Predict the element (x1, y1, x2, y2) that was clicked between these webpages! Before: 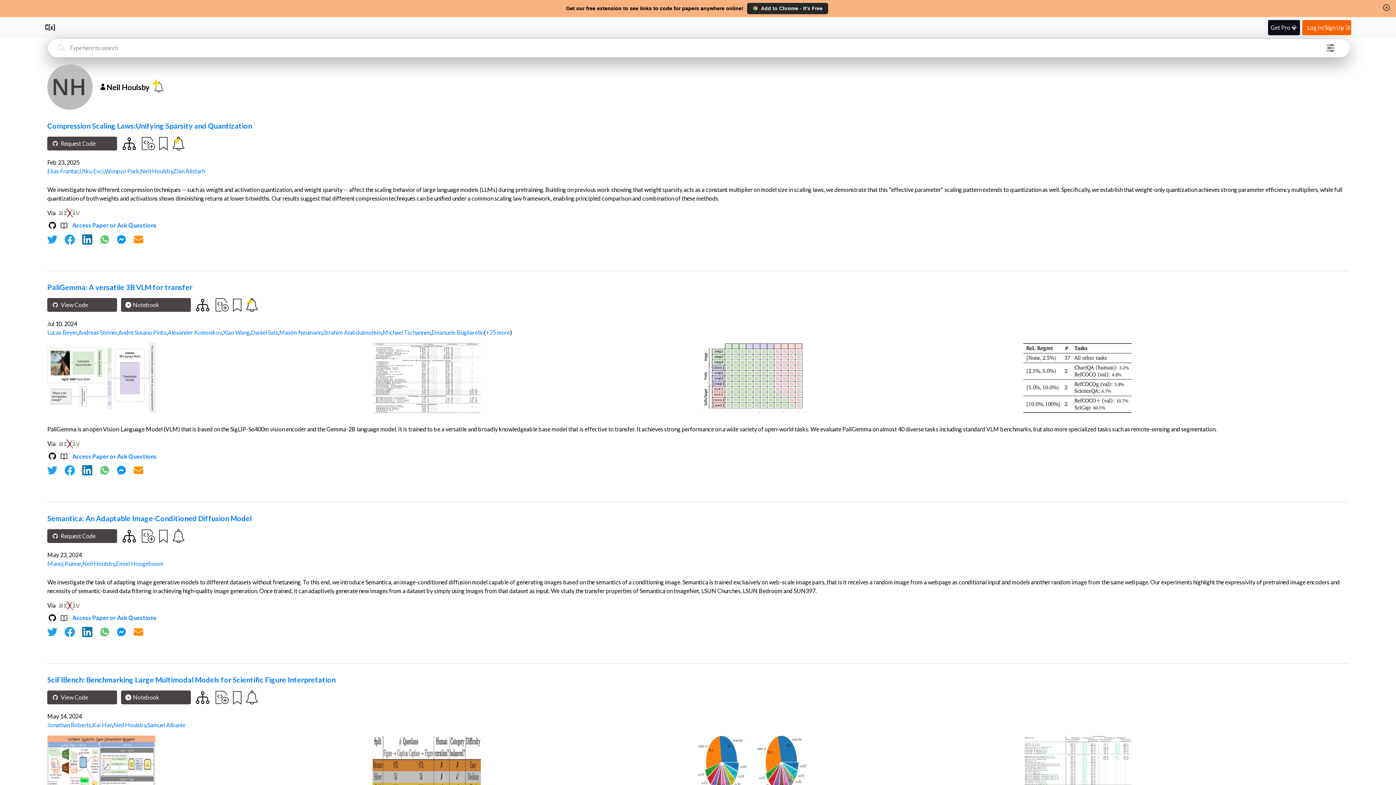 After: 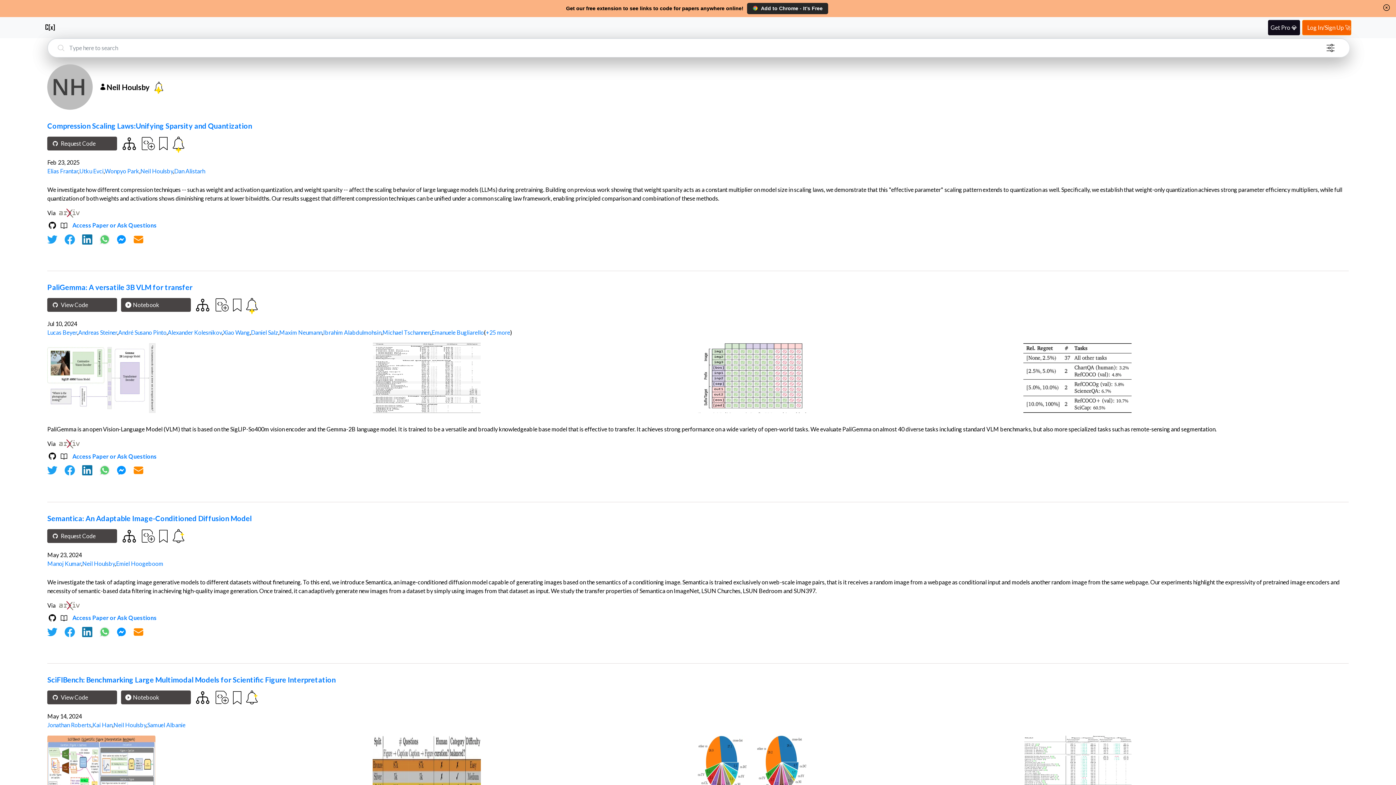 Action: bbox: (133, 234, 144, 244)